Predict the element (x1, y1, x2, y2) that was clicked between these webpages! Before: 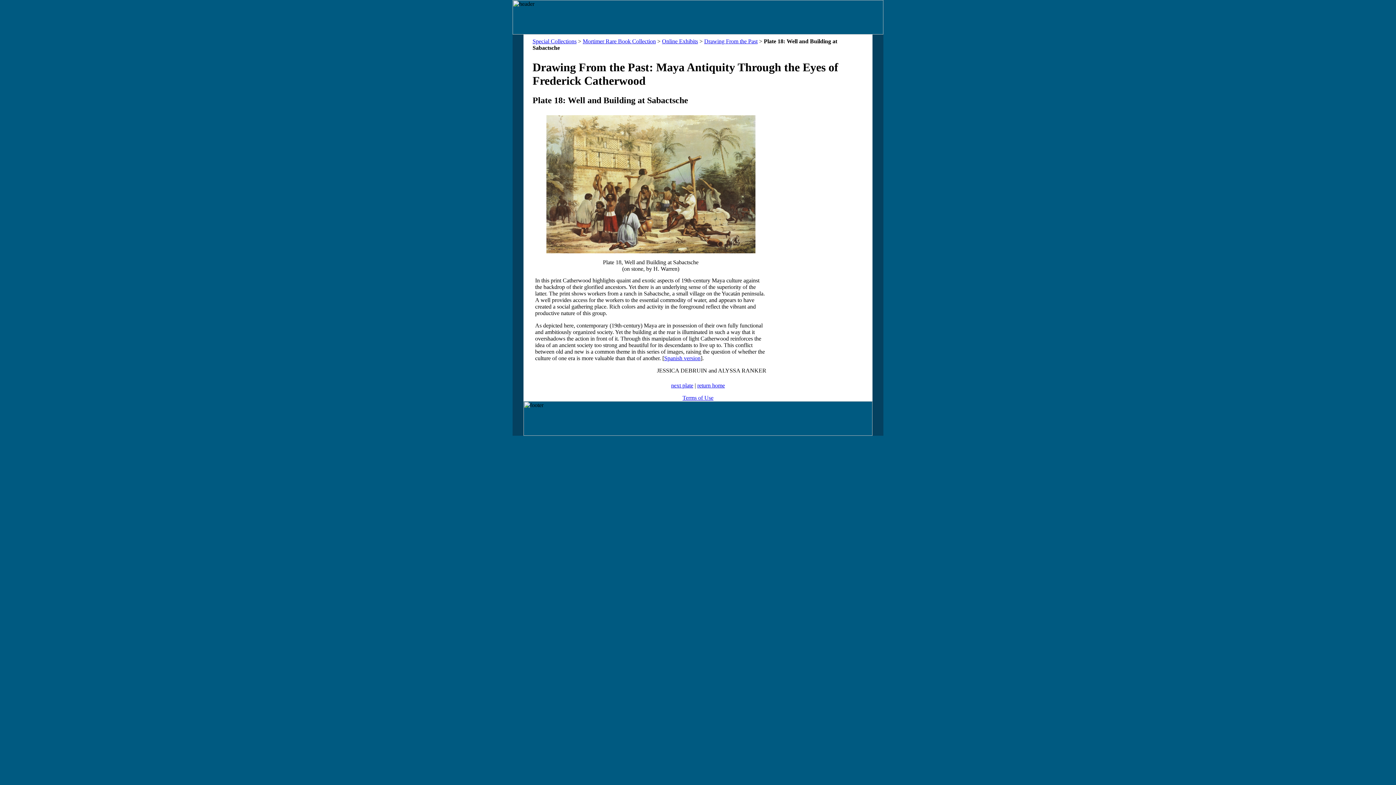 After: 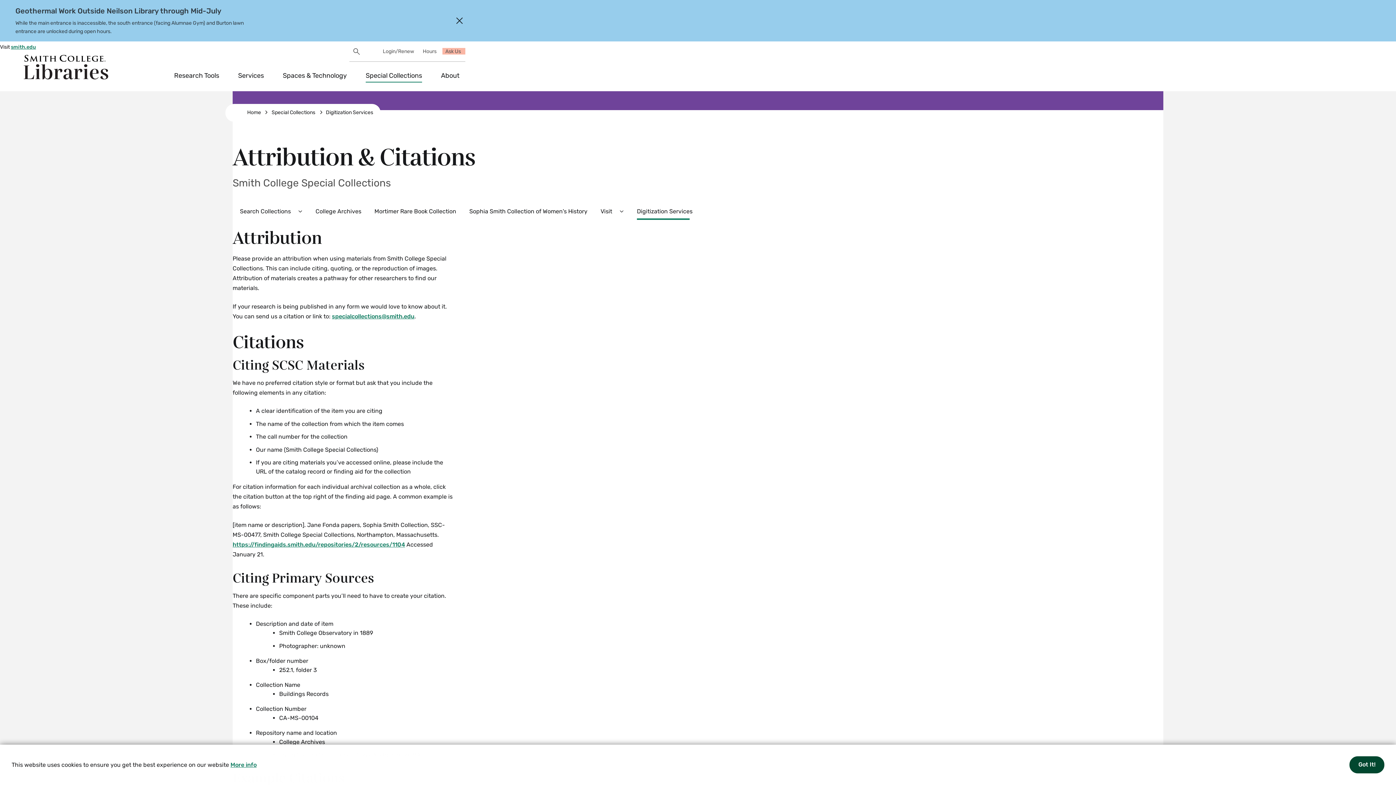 Action: bbox: (682, 394, 713, 401) label: Terms of Use